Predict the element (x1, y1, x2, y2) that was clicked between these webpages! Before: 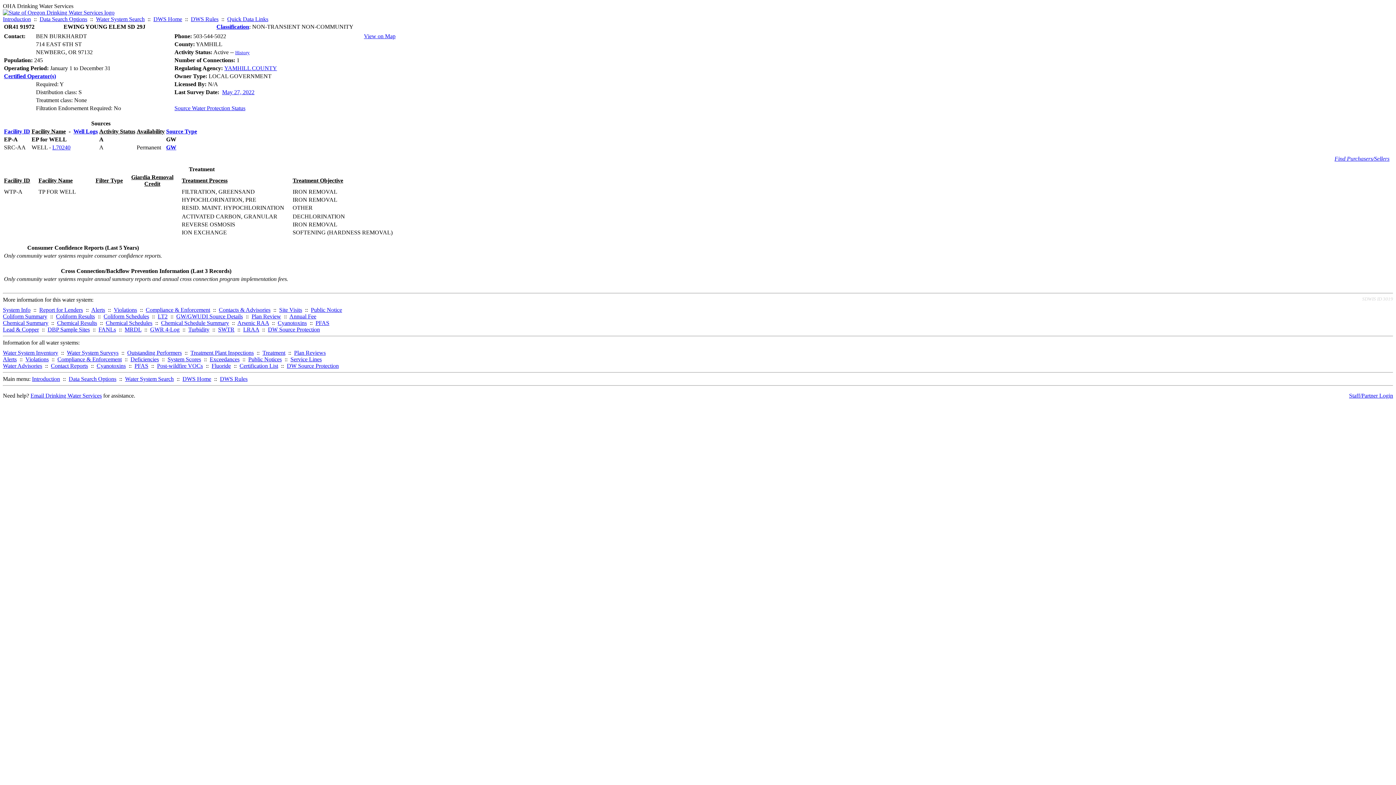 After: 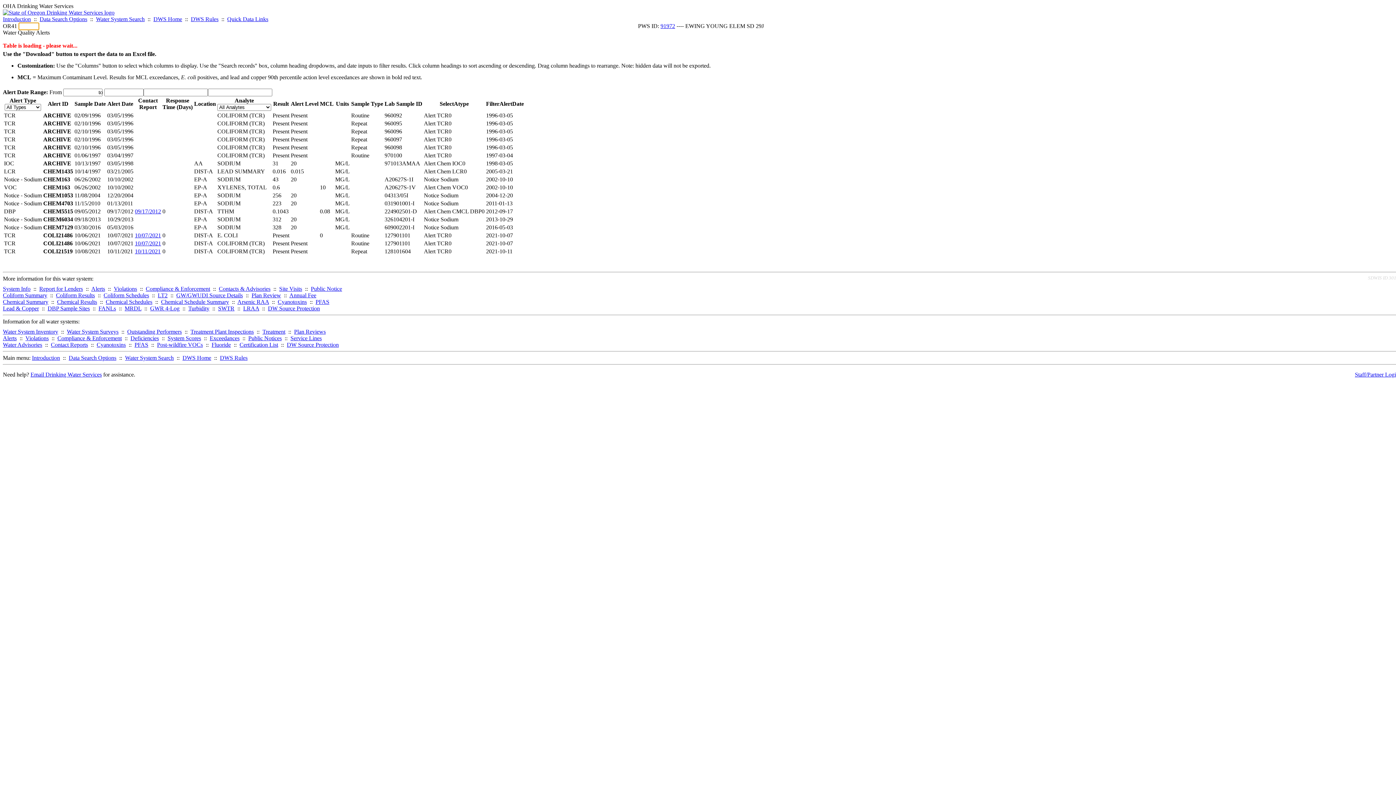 Action: label: Alerts bbox: (91, 306, 105, 313)